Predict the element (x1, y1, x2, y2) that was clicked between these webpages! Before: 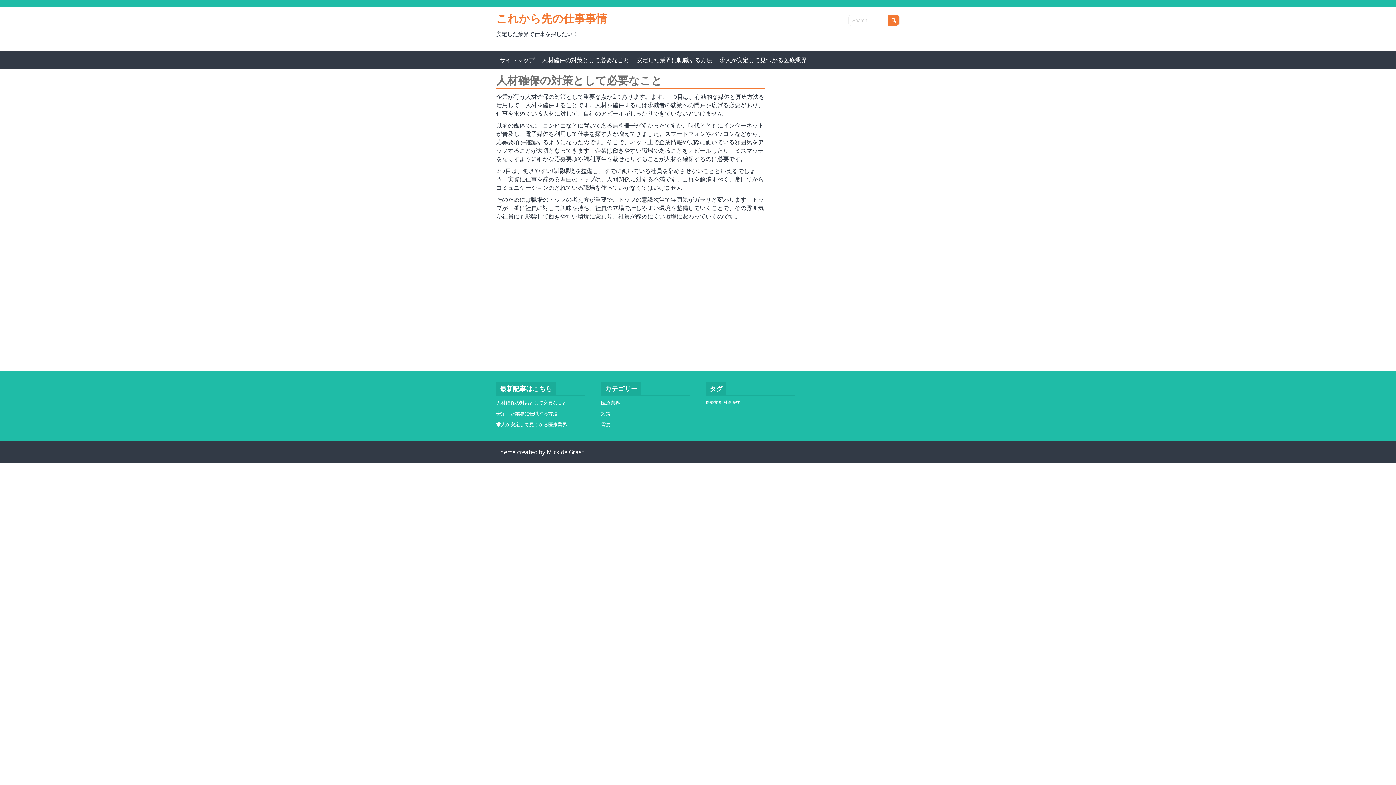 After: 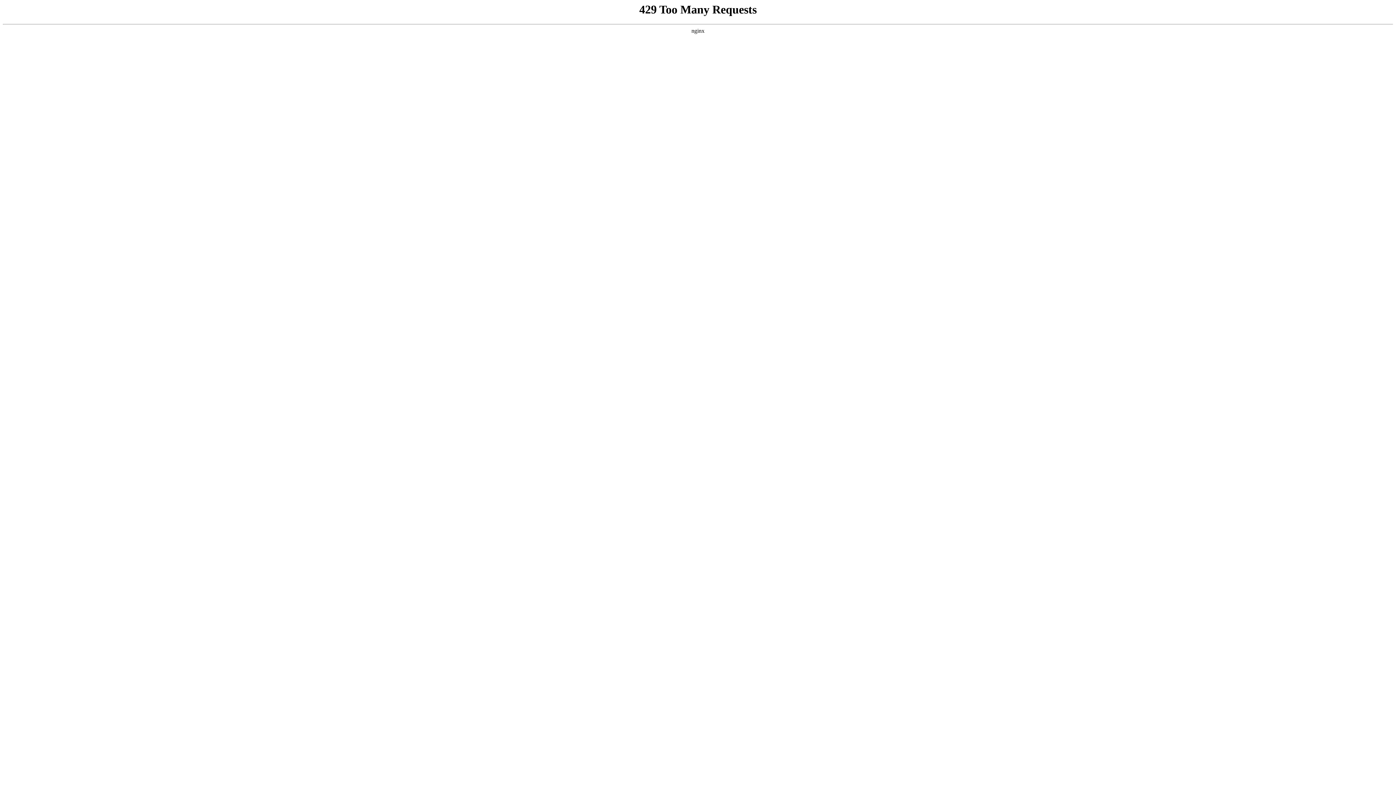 Action: bbox: (546, 448, 584, 456) label: Mick de Graaf